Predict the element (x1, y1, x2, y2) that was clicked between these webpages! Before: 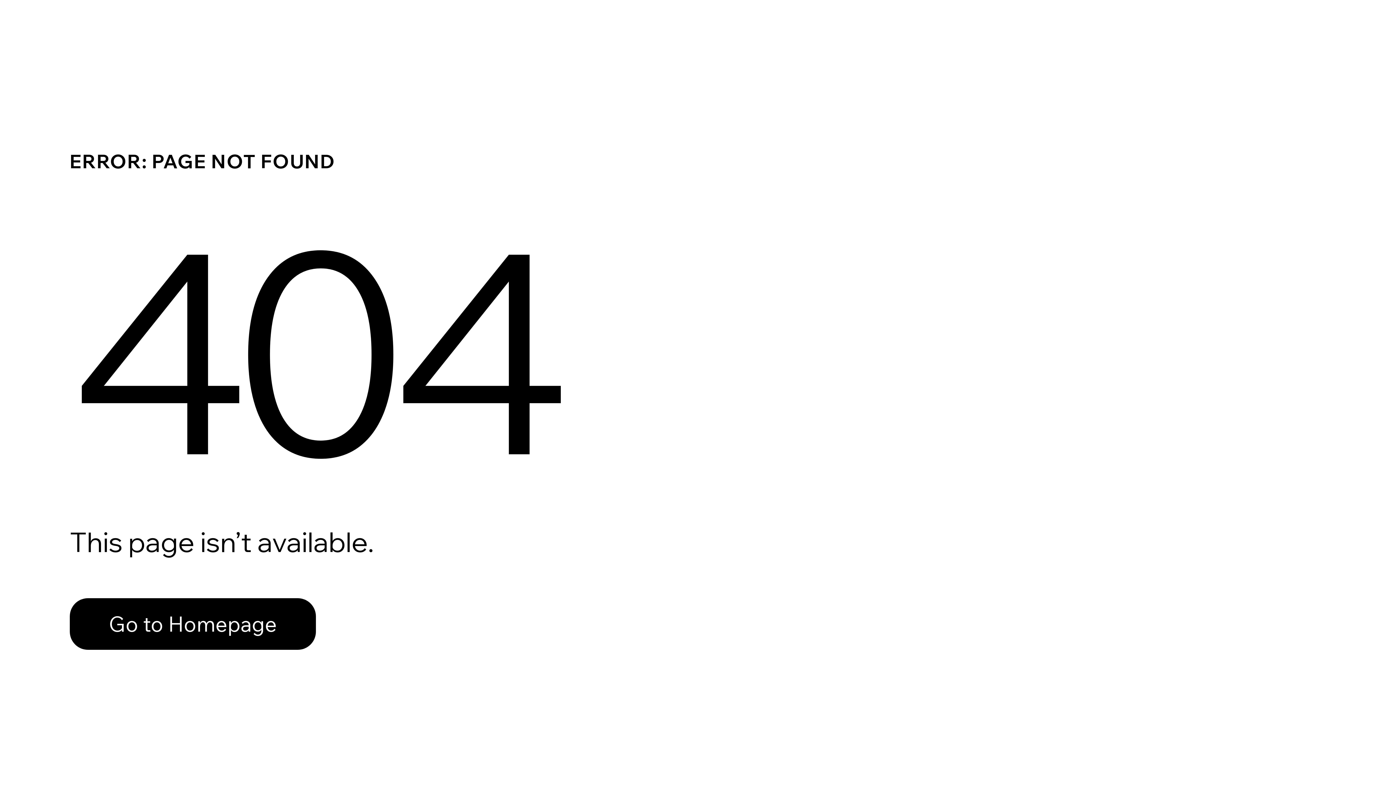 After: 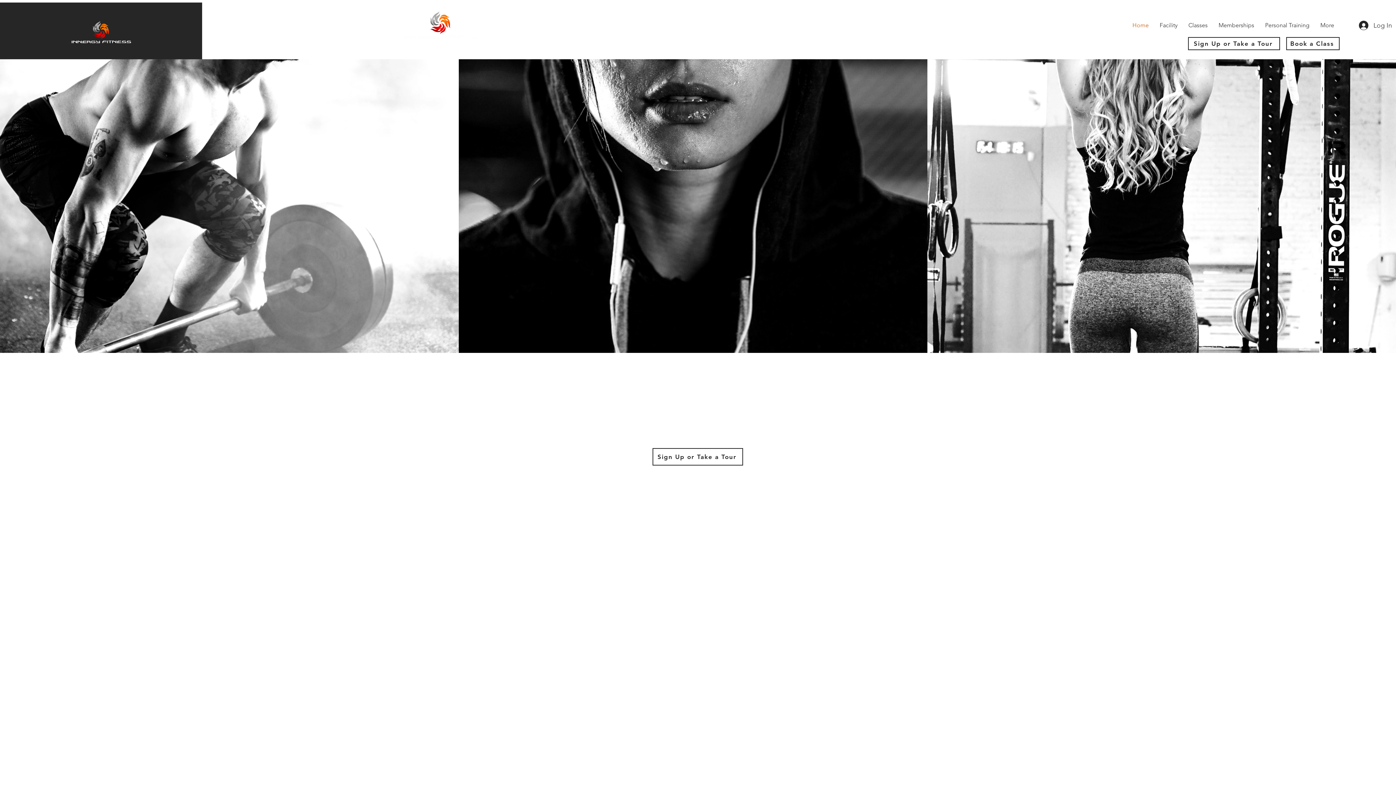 Action: label: Go to Homepage bbox: (69, 598, 316, 650)